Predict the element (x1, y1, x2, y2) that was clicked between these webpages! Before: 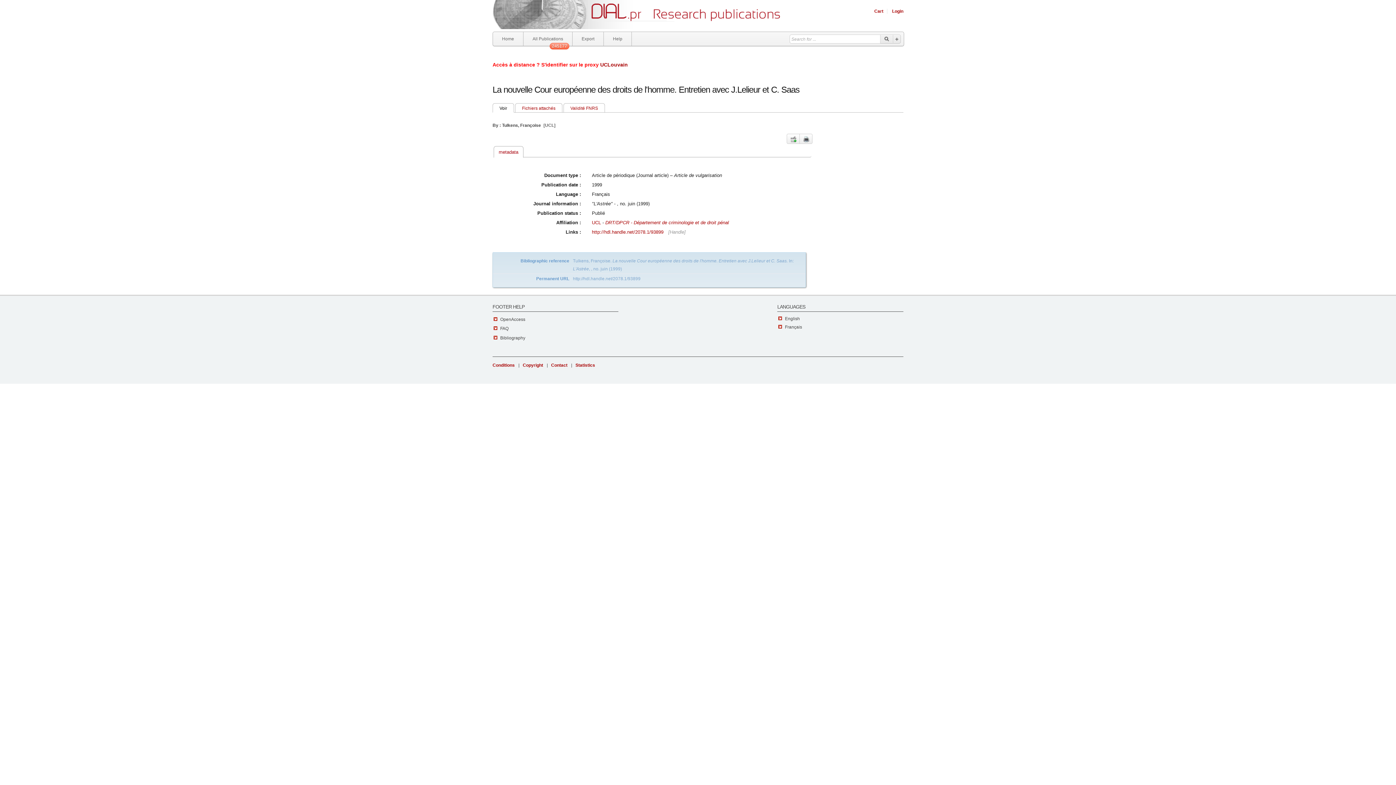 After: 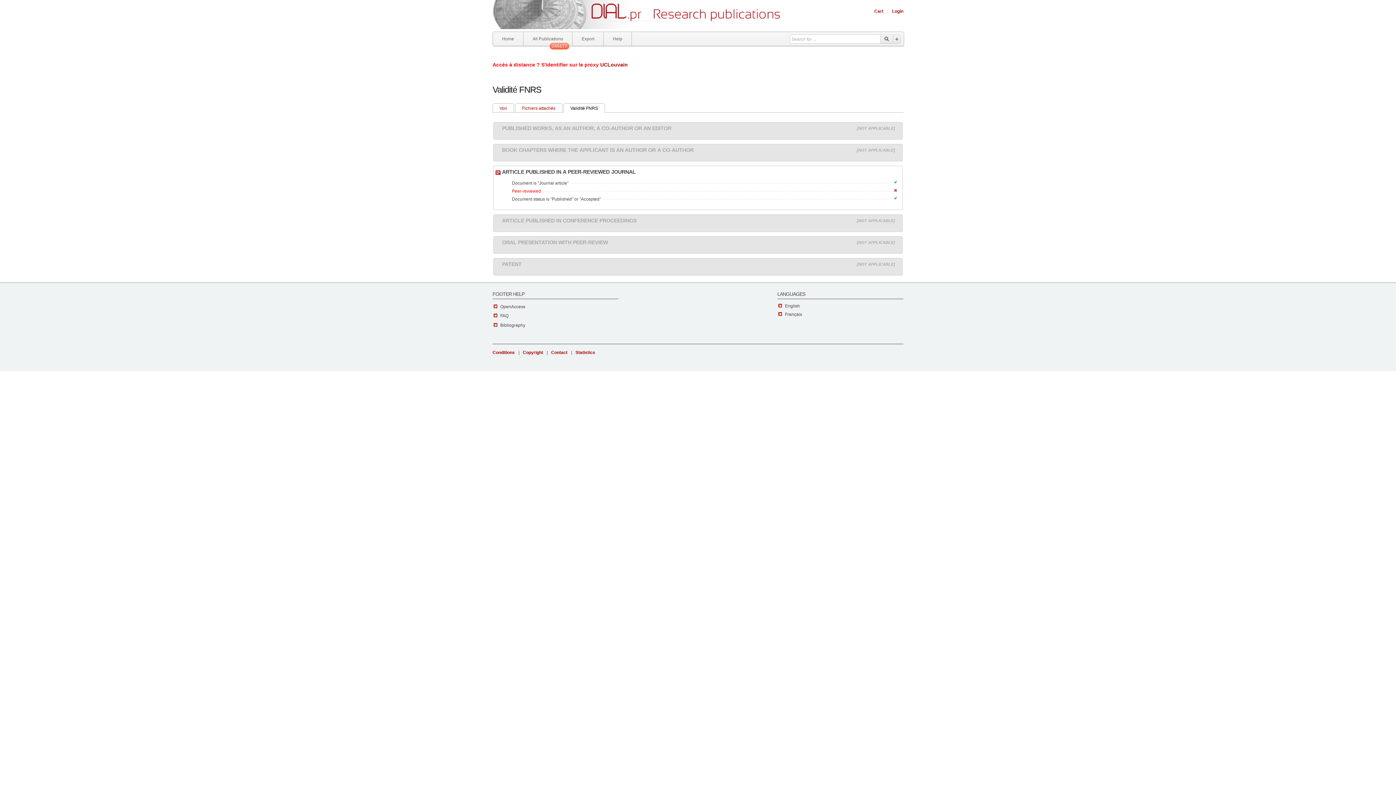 Action: bbox: (563, 103, 605, 112) label: Validité FNRS